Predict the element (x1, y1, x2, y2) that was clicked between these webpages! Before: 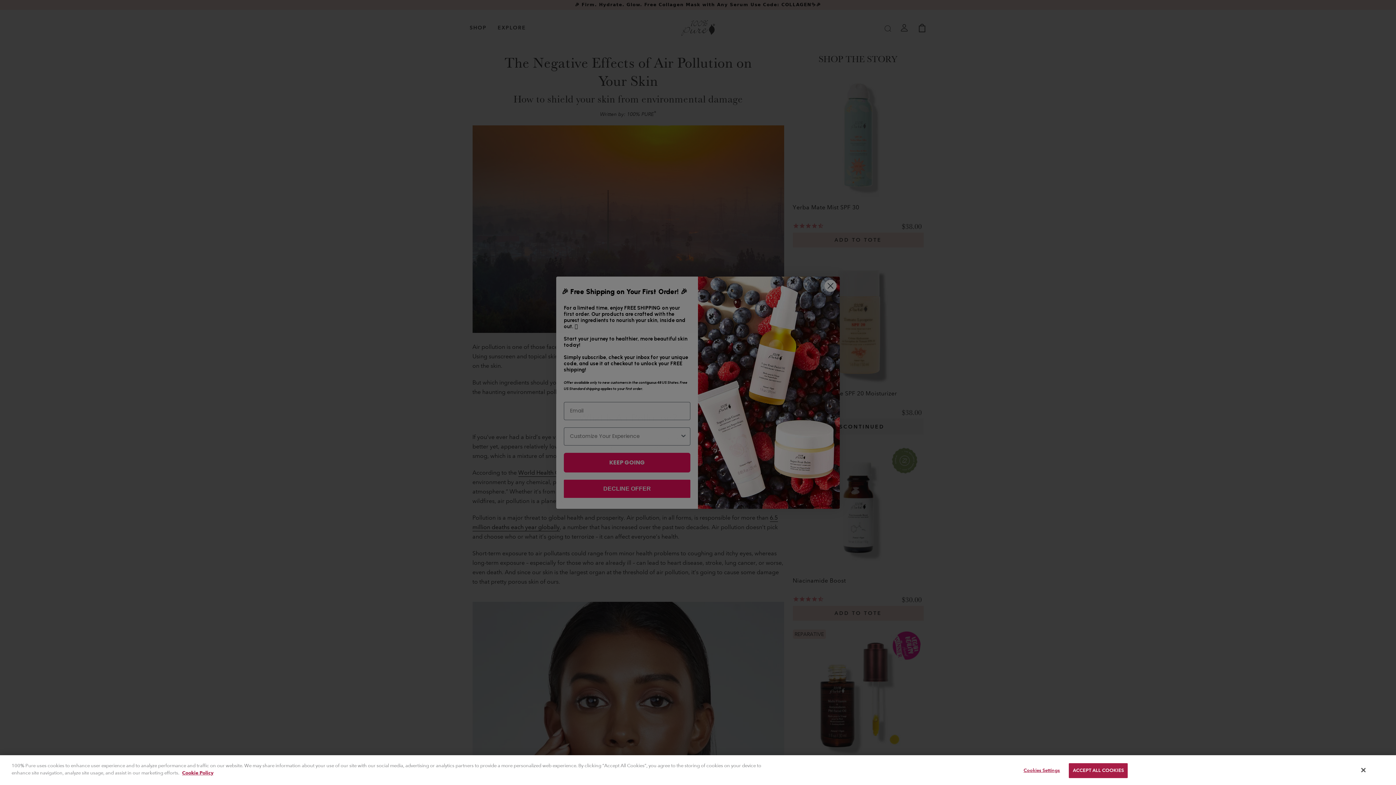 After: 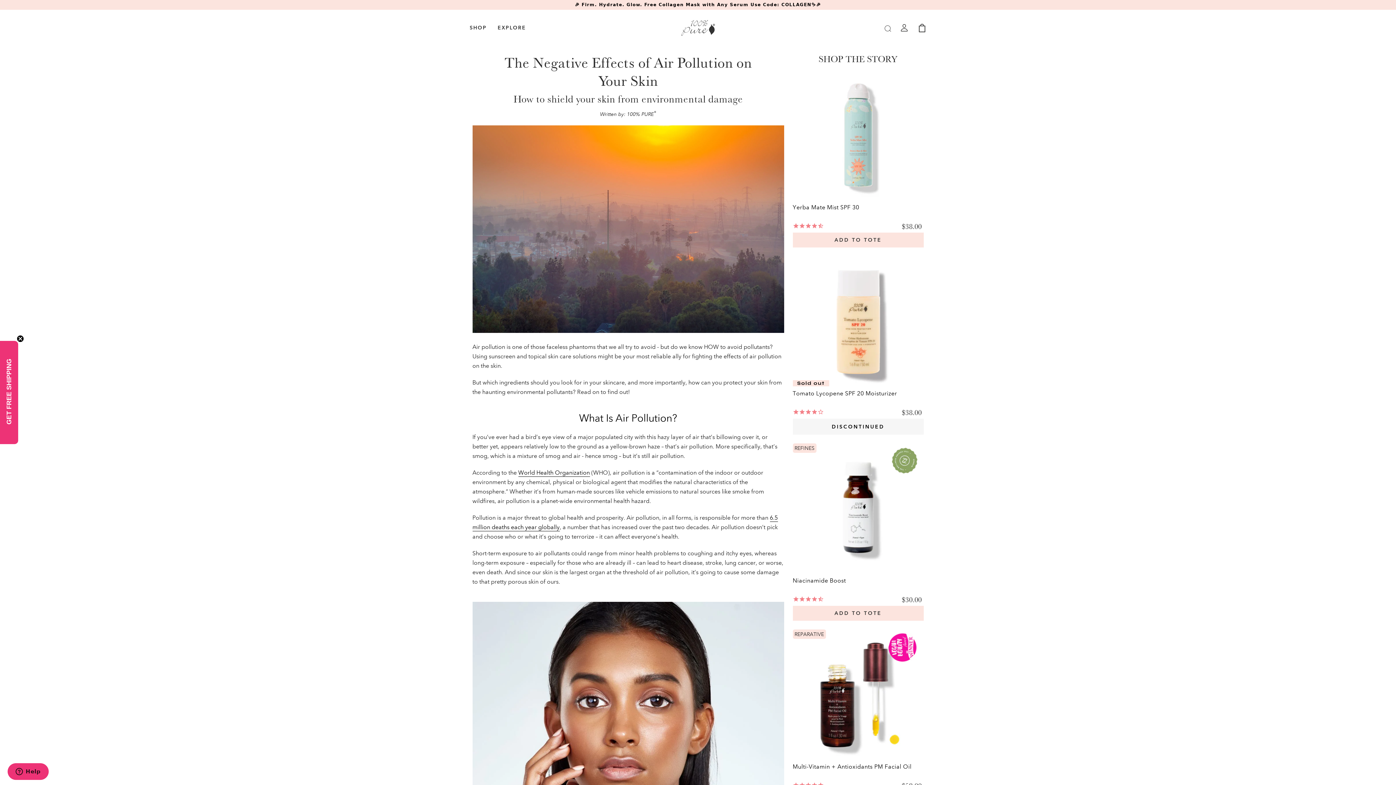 Action: bbox: (1069, 763, 1128, 778) label: ACCEPT ALL COOKIES